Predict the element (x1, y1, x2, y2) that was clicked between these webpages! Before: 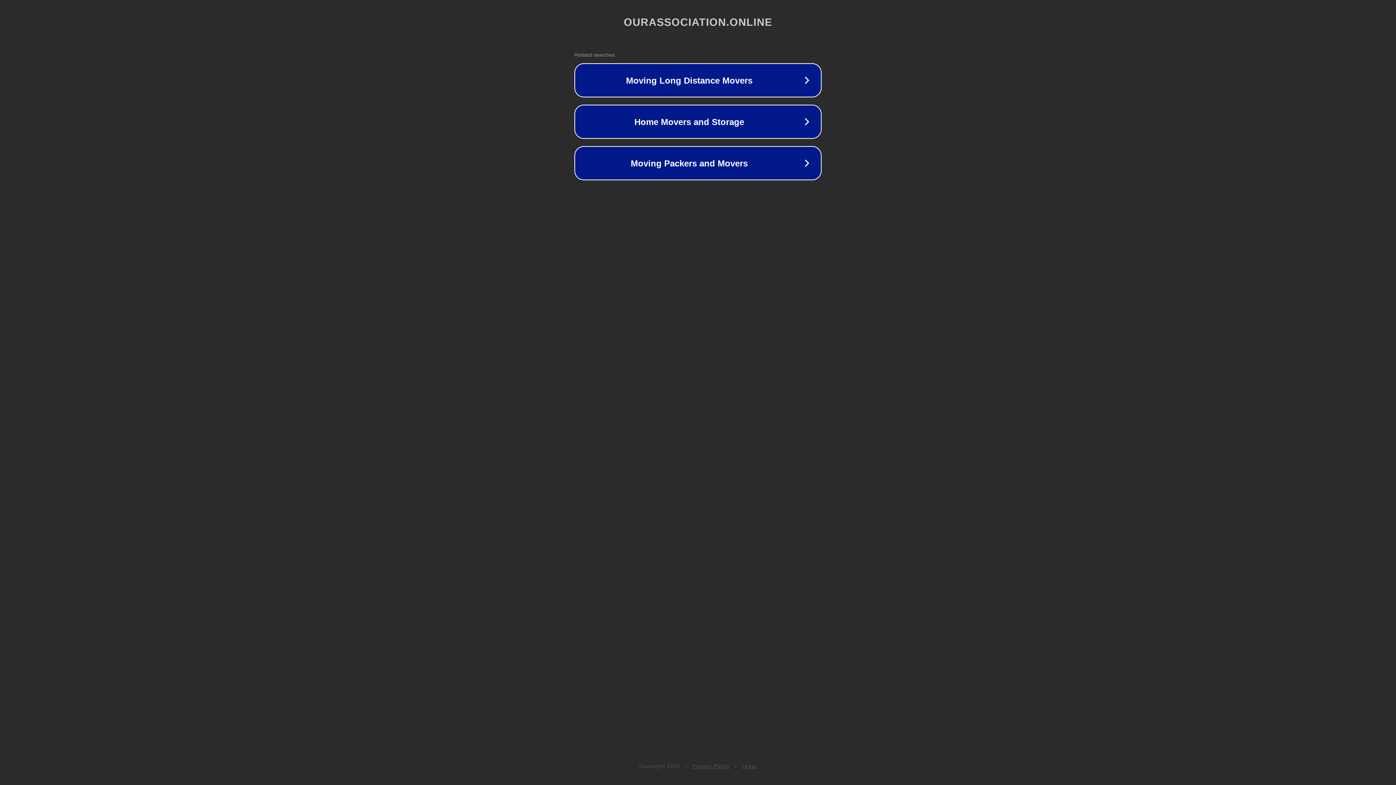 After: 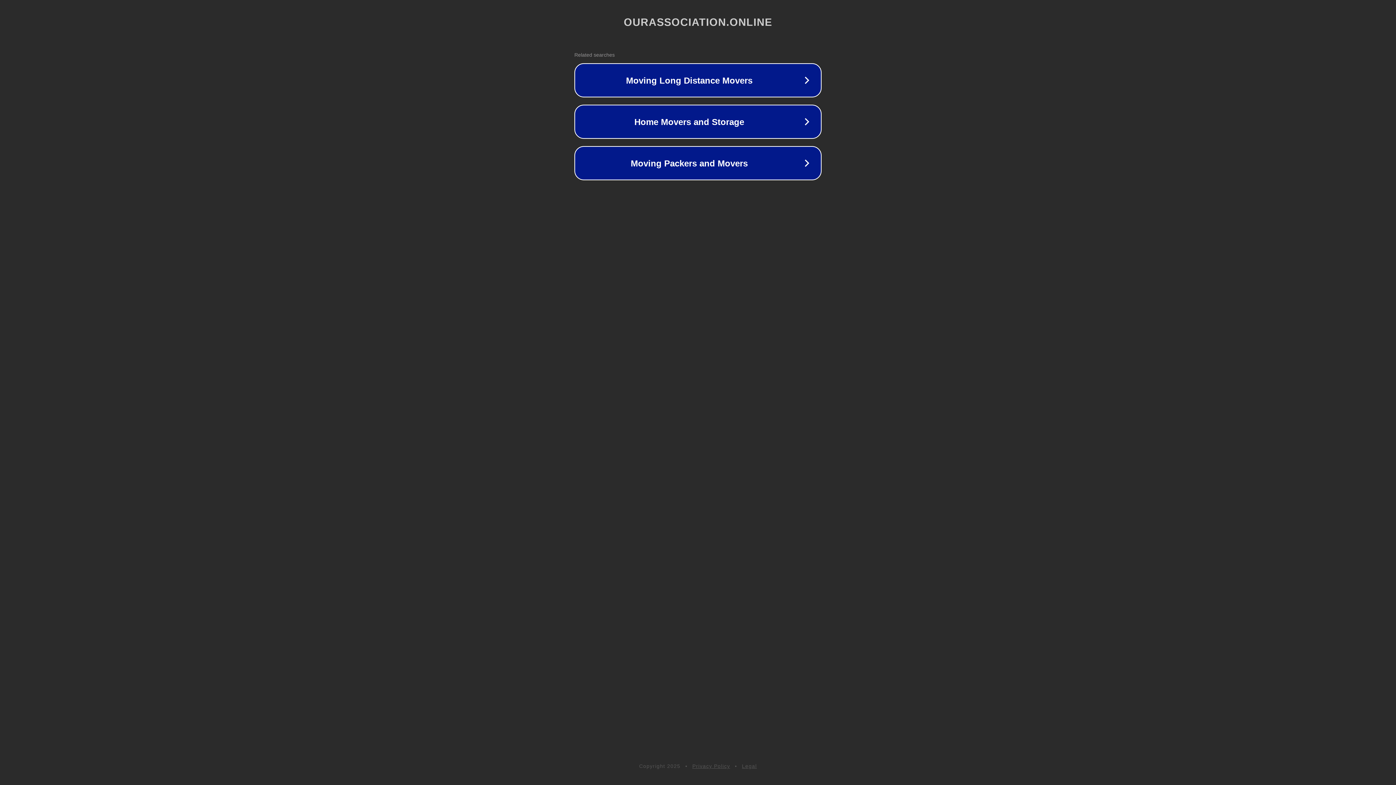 Action: bbox: (742, 763, 757, 769) label: Legal